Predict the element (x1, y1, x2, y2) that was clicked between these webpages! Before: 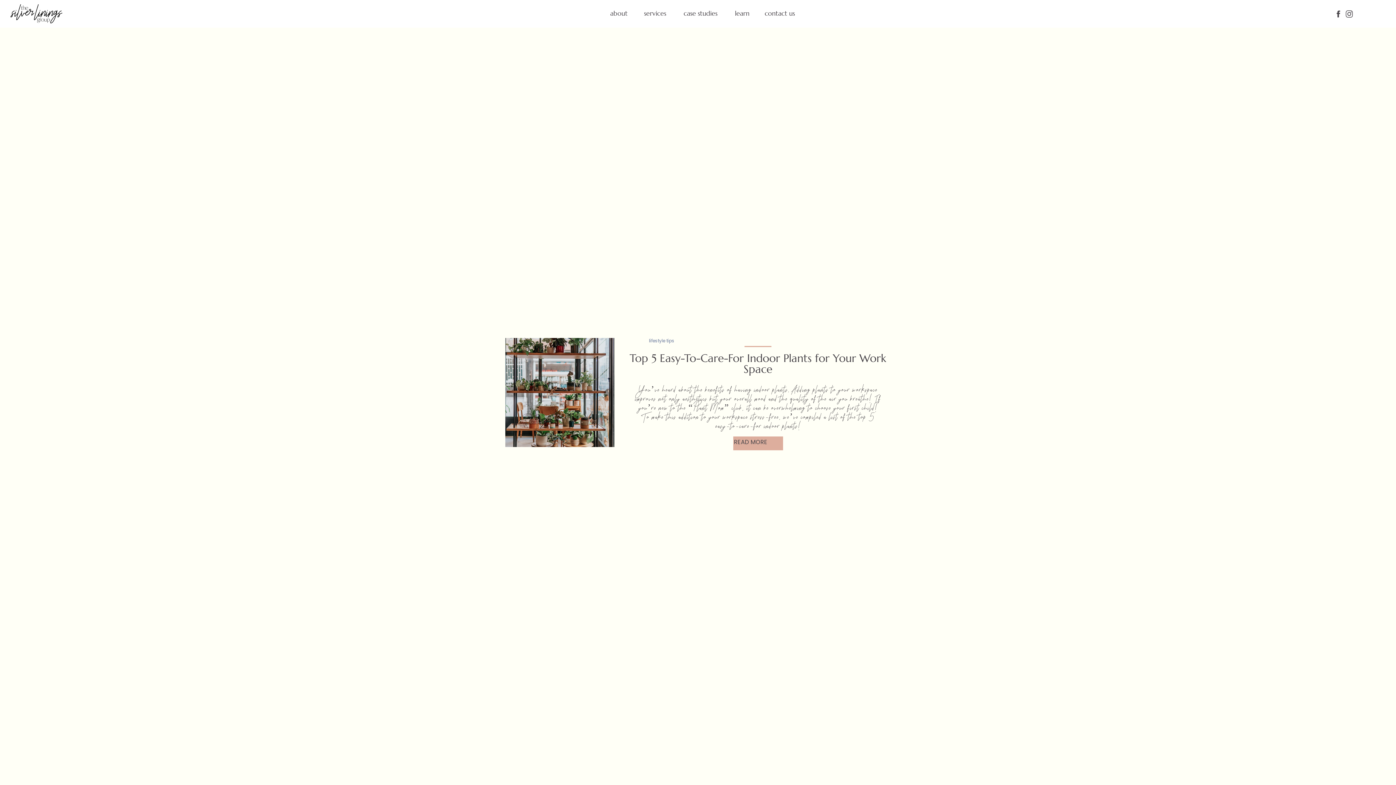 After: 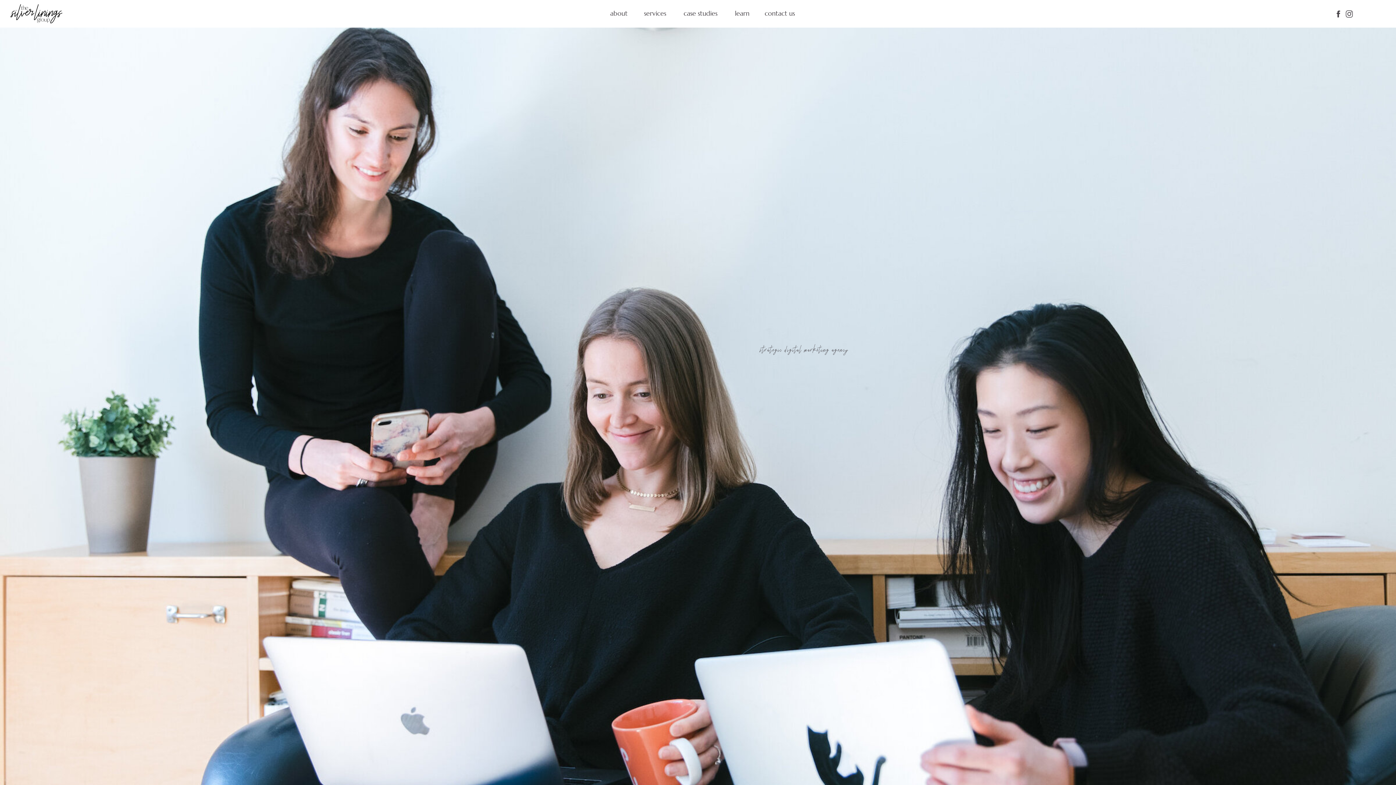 Action: bbox: (4, 4, 68, 23)